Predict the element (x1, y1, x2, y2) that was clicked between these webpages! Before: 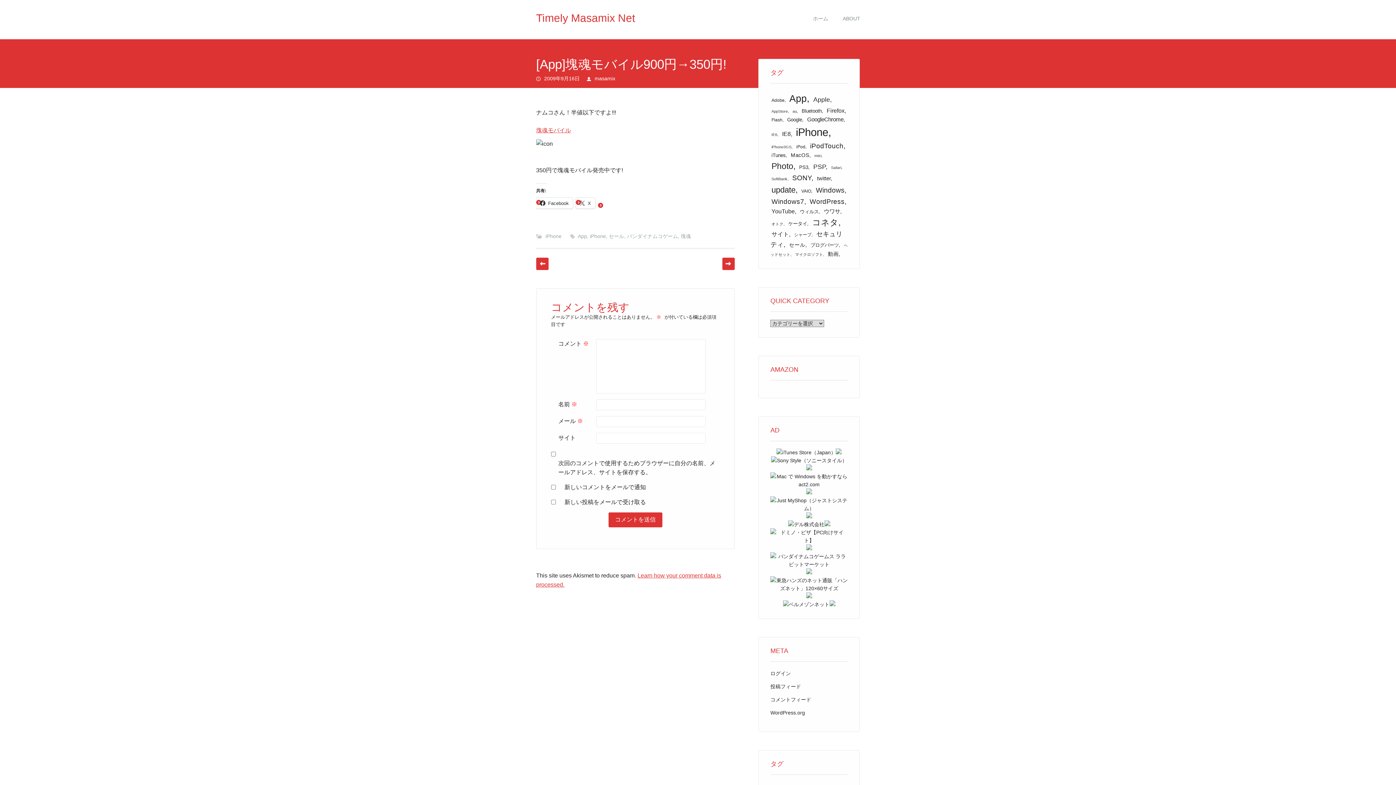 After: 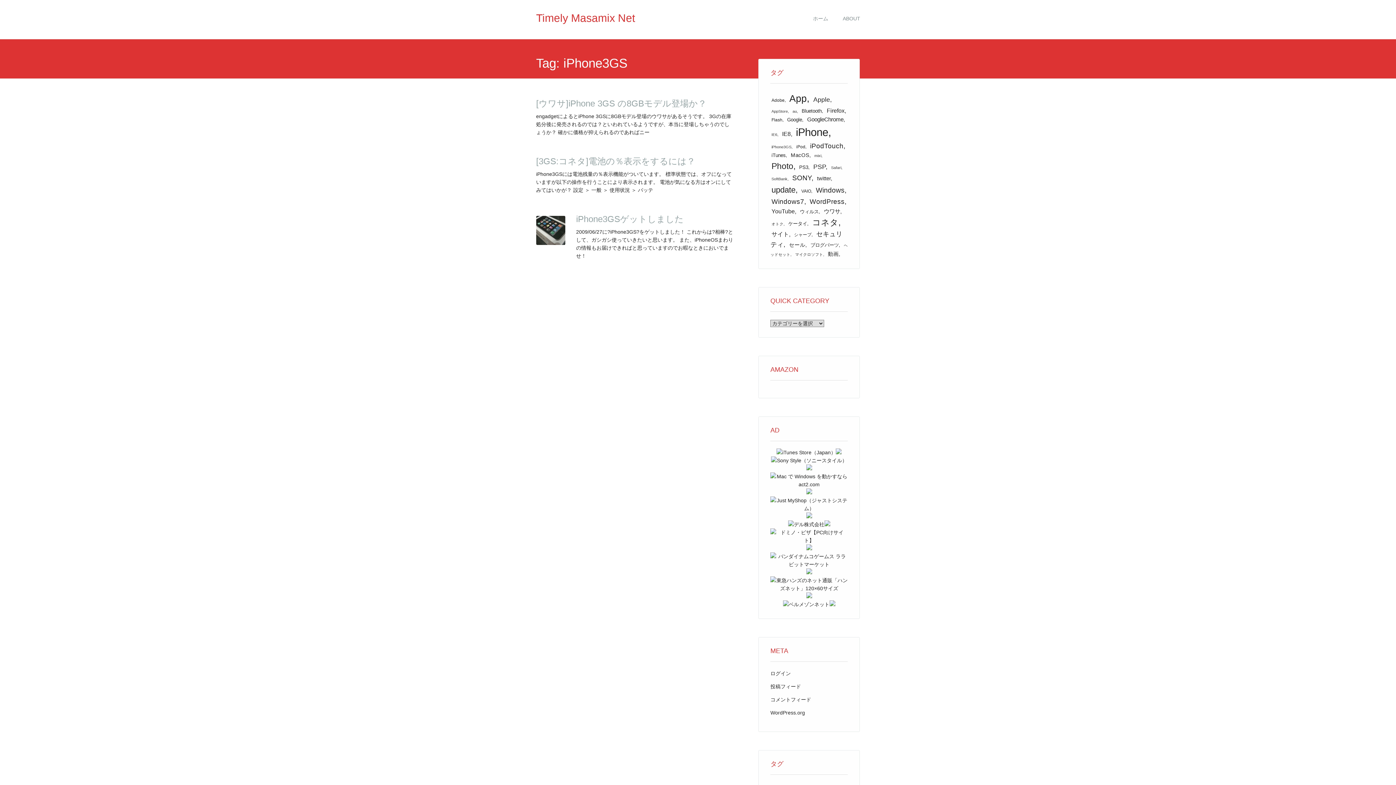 Action: bbox: (770, 143, 793, 150) label: iPhone3GS (3個の項目)